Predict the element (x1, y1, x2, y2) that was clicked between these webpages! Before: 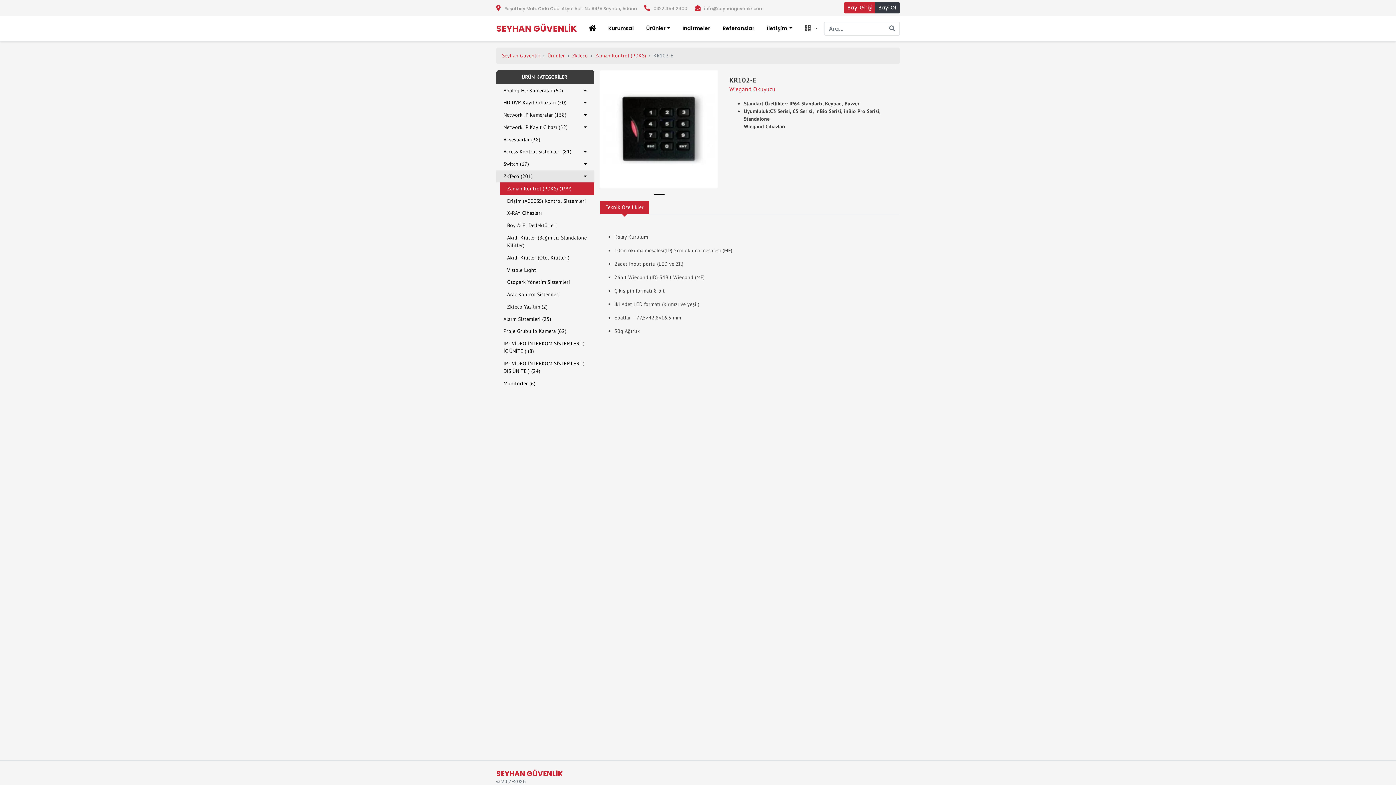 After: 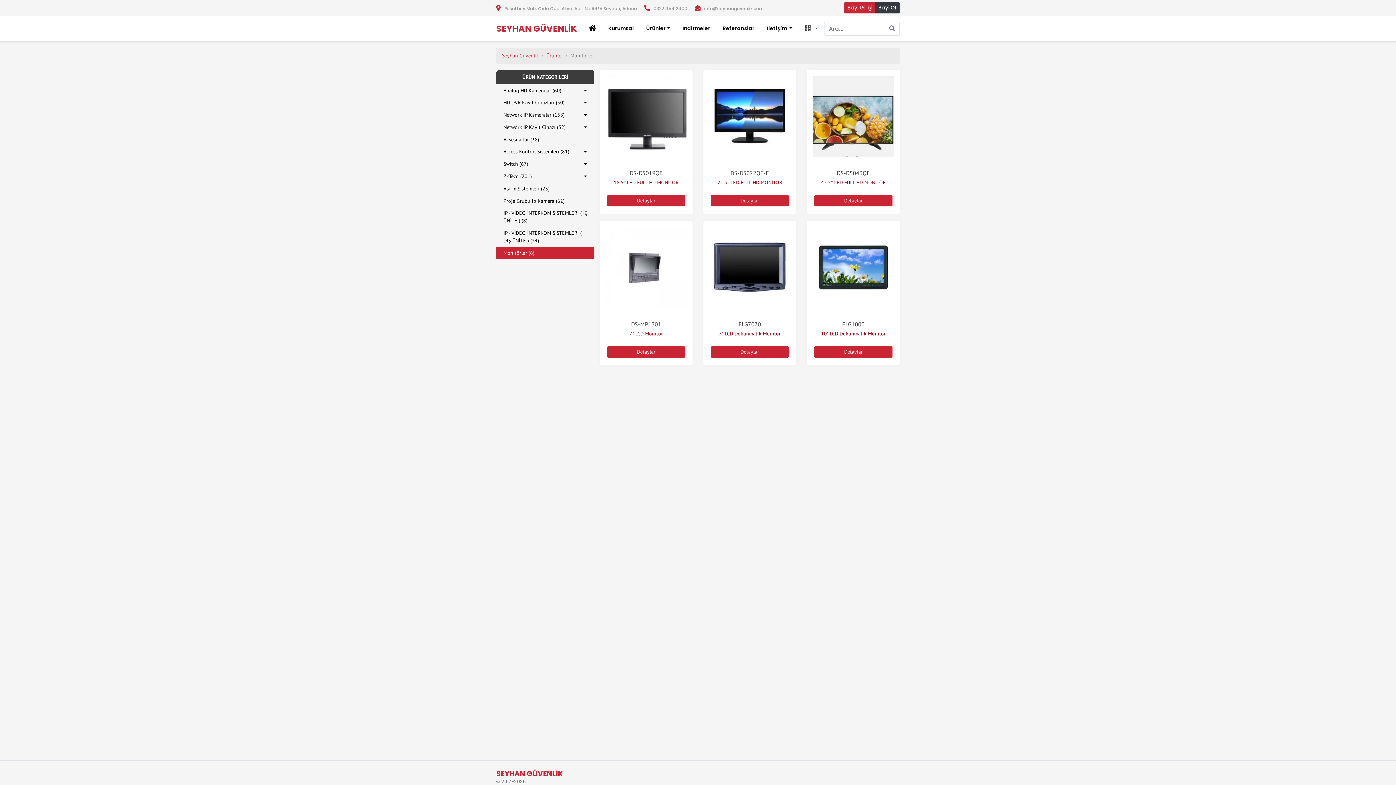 Action: label: Monitörler (6) bbox: (503, 380, 535, 386)